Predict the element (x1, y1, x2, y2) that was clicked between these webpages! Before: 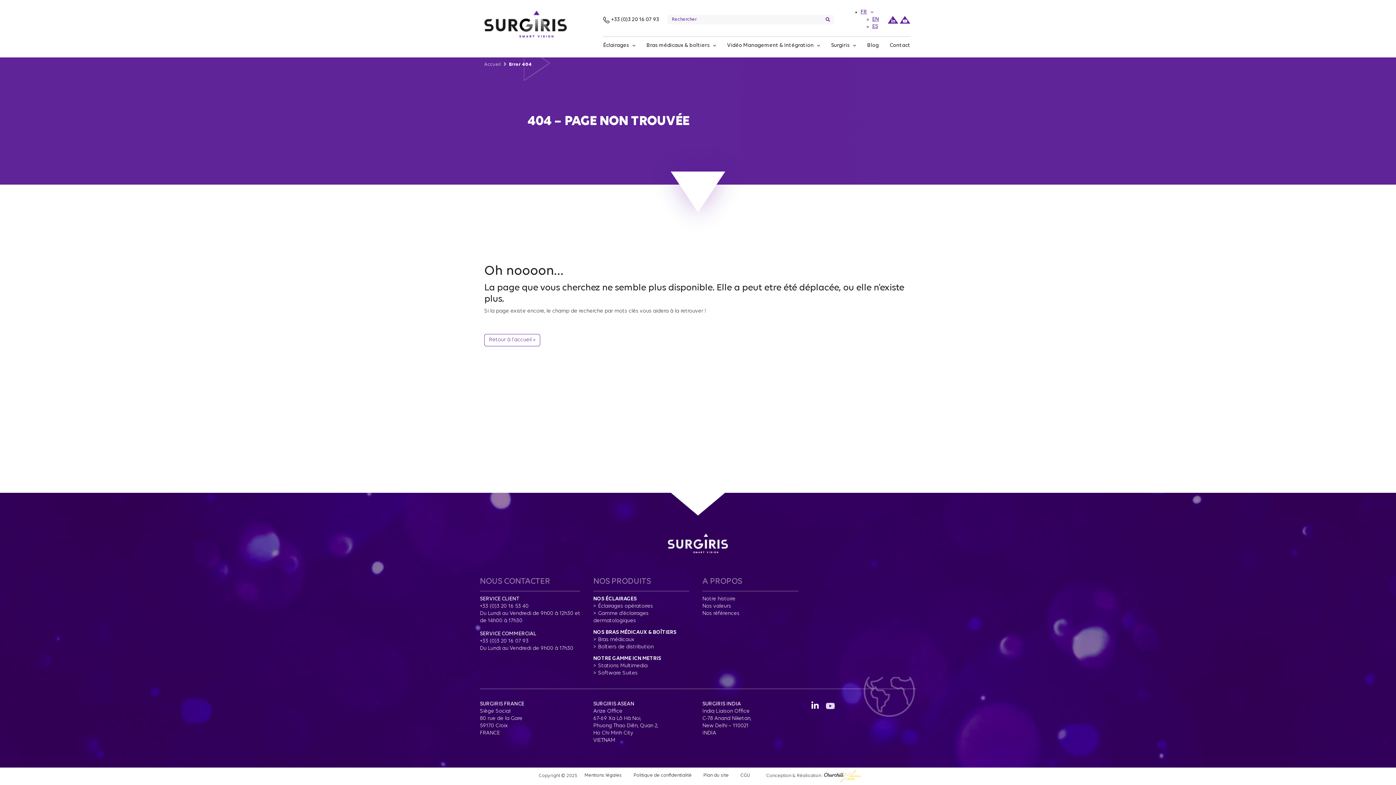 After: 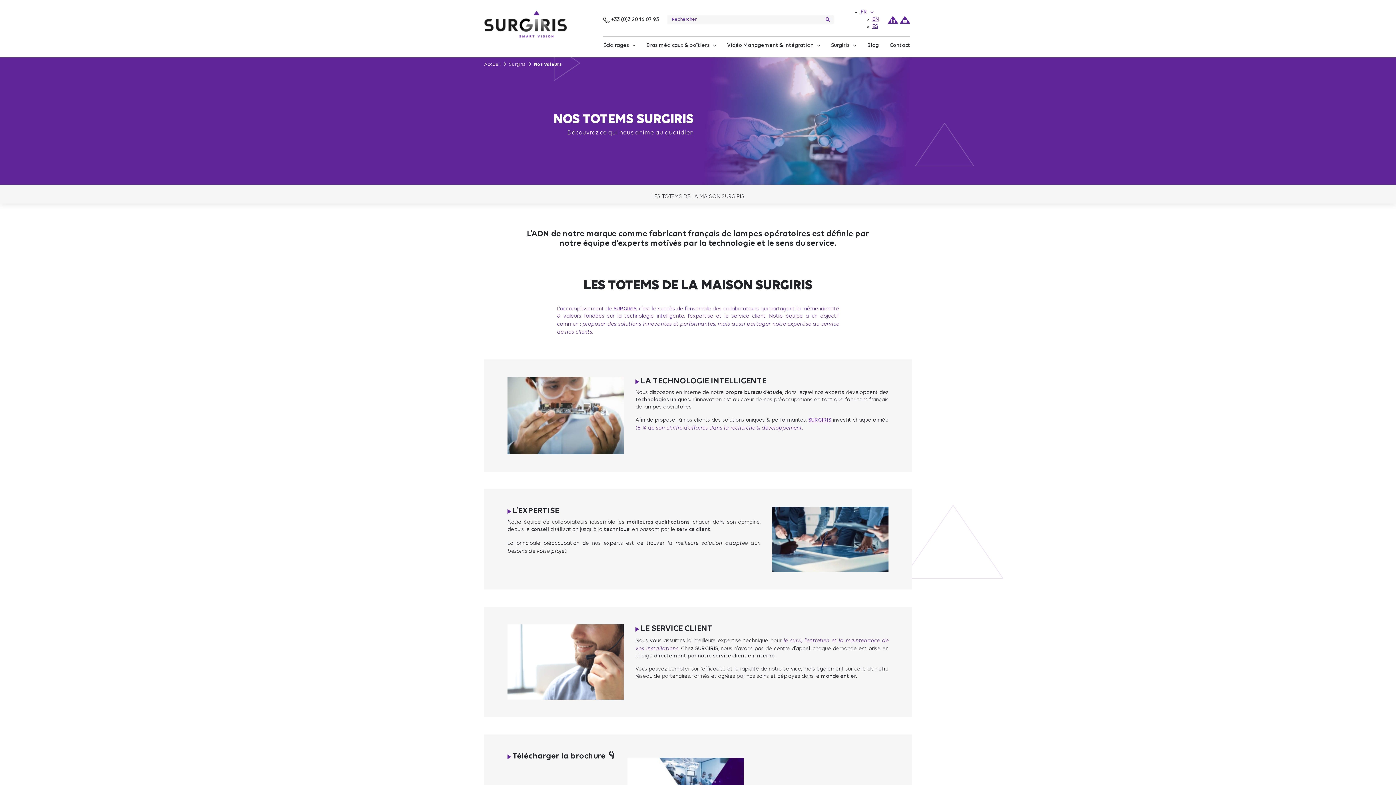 Action: bbox: (702, 604, 731, 609) label: Nos valeurs